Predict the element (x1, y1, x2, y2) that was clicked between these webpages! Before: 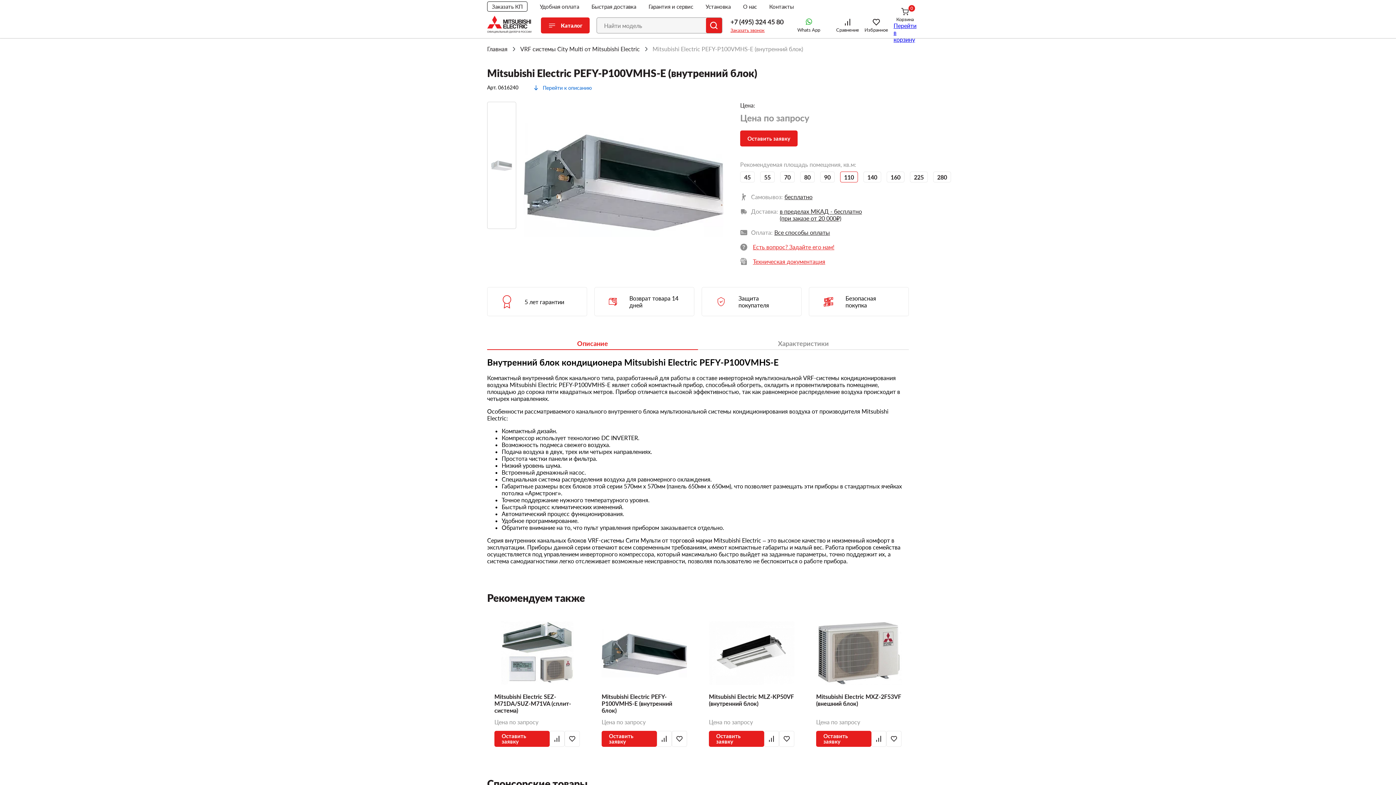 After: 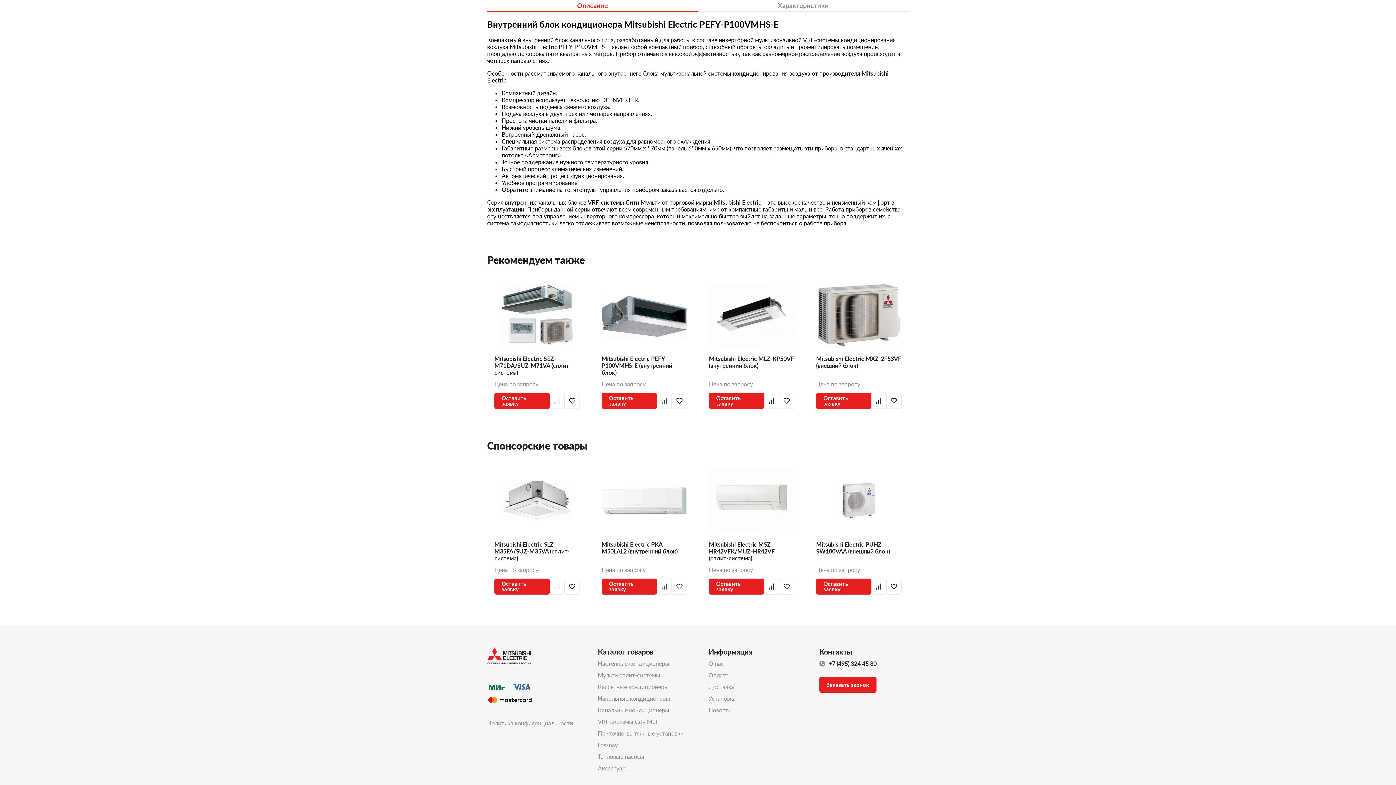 Action: label: Перейти к описанию bbox: (533, 84, 592, 90)